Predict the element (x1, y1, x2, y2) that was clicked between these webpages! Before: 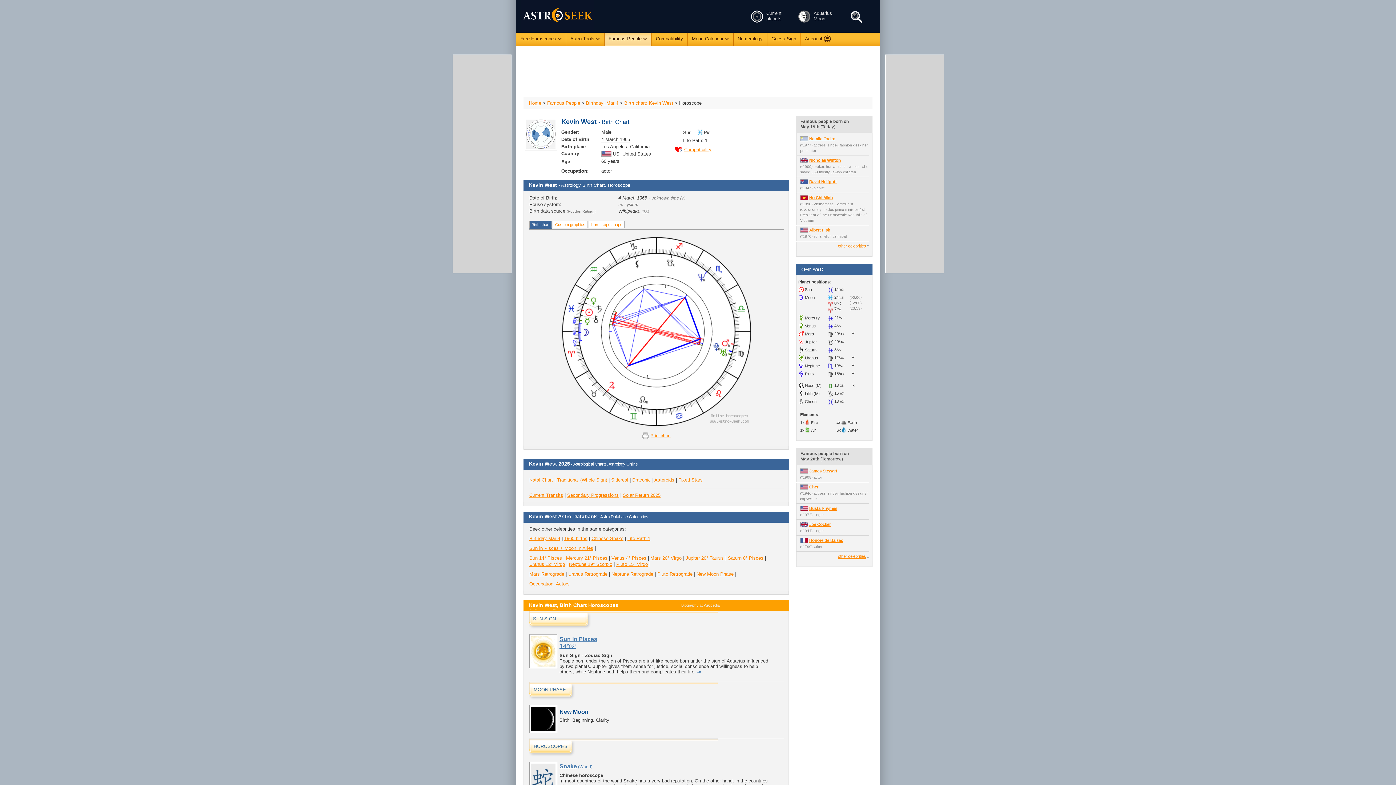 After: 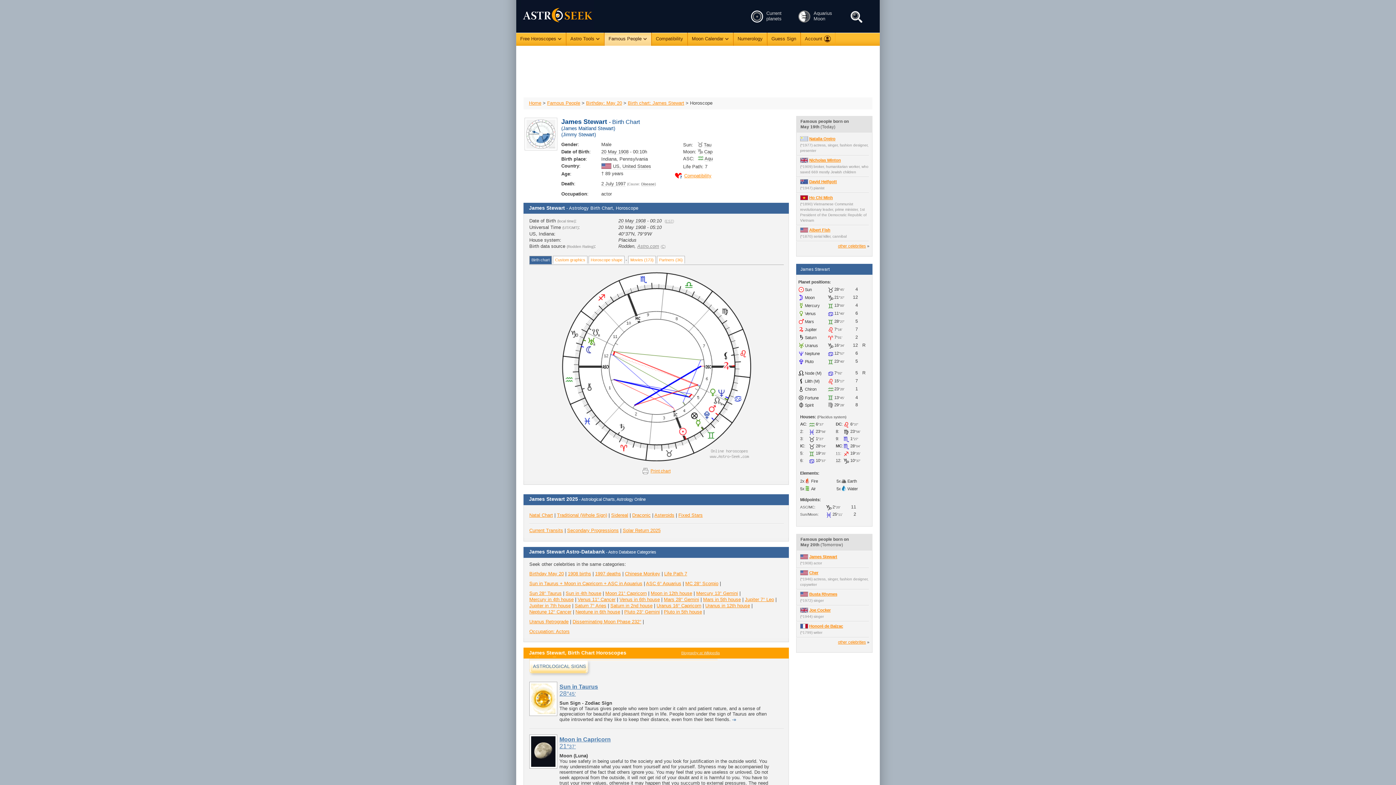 Action: bbox: (809, 469, 837, 473) label: James Stewart